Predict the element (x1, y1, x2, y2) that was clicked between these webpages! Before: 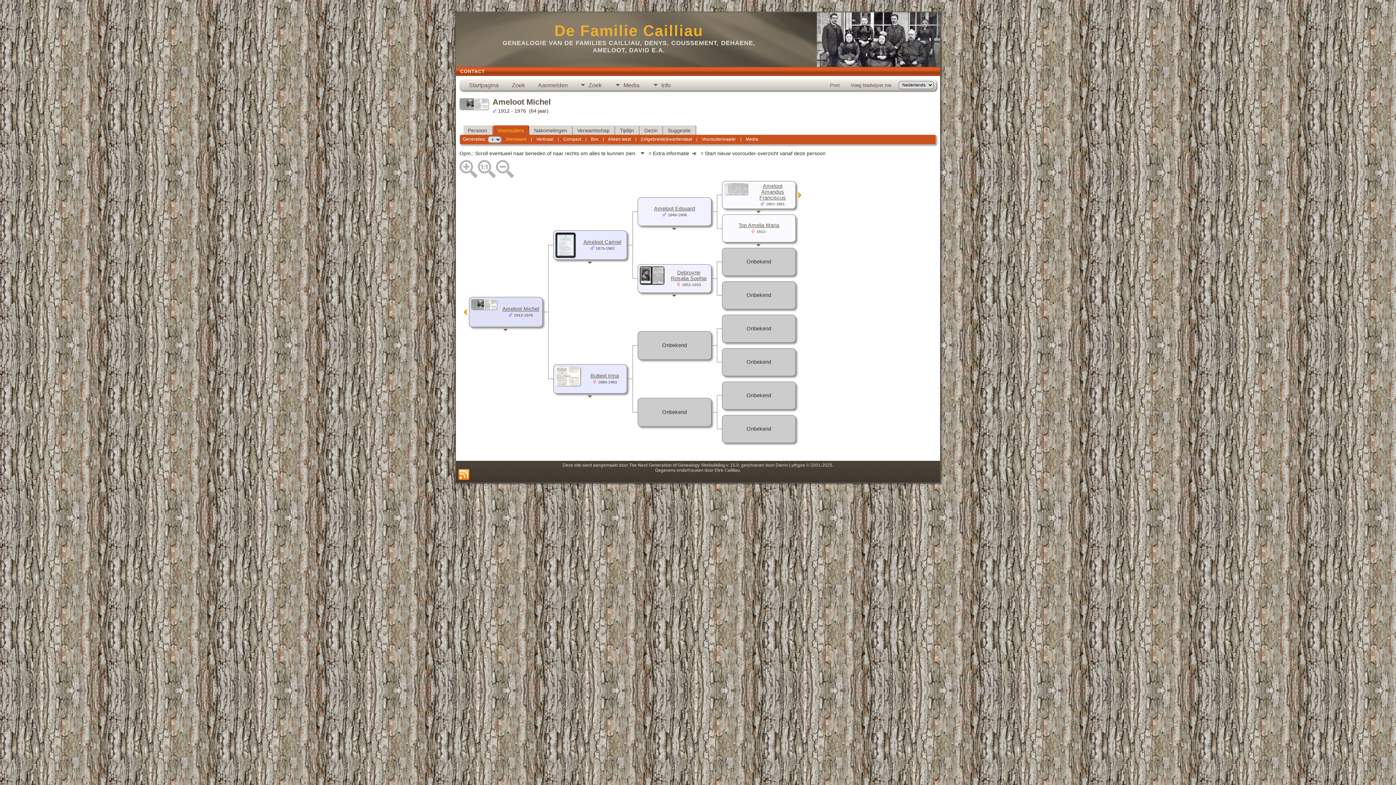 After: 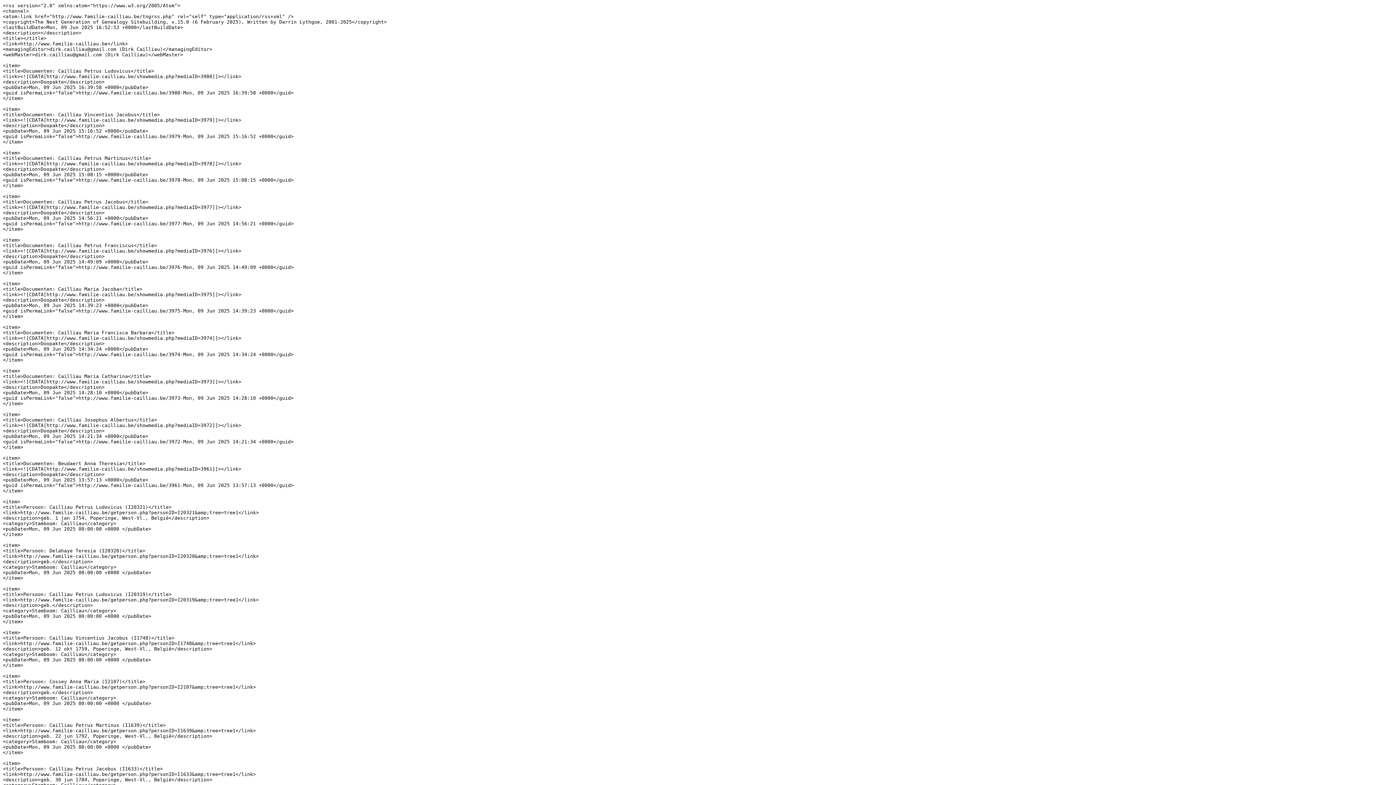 Action: bbox: (458, 469, 469, 481)